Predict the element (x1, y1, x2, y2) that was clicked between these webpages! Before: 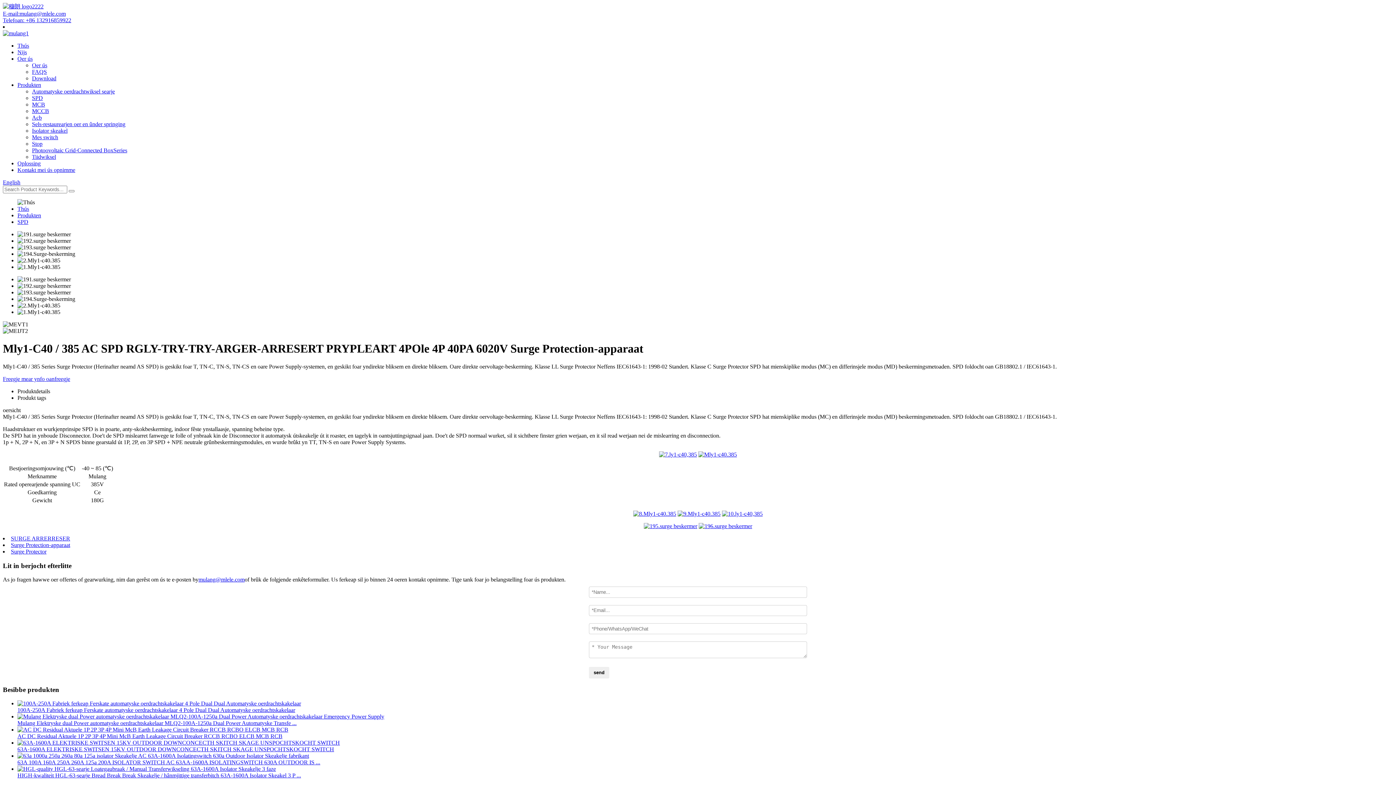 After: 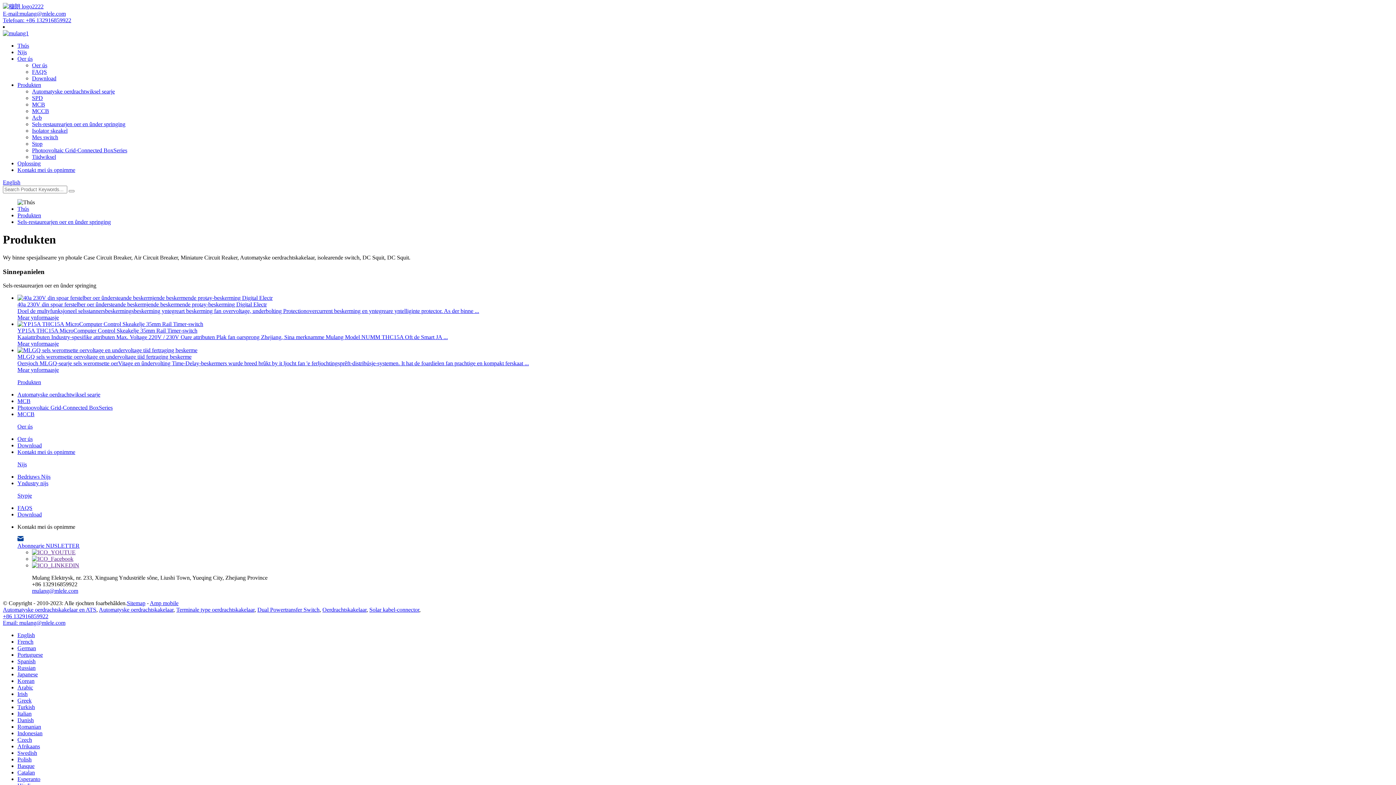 Action: label: Sels-restaurearjen oer en ûnder springing bbox: (32, 121, 125, 127)